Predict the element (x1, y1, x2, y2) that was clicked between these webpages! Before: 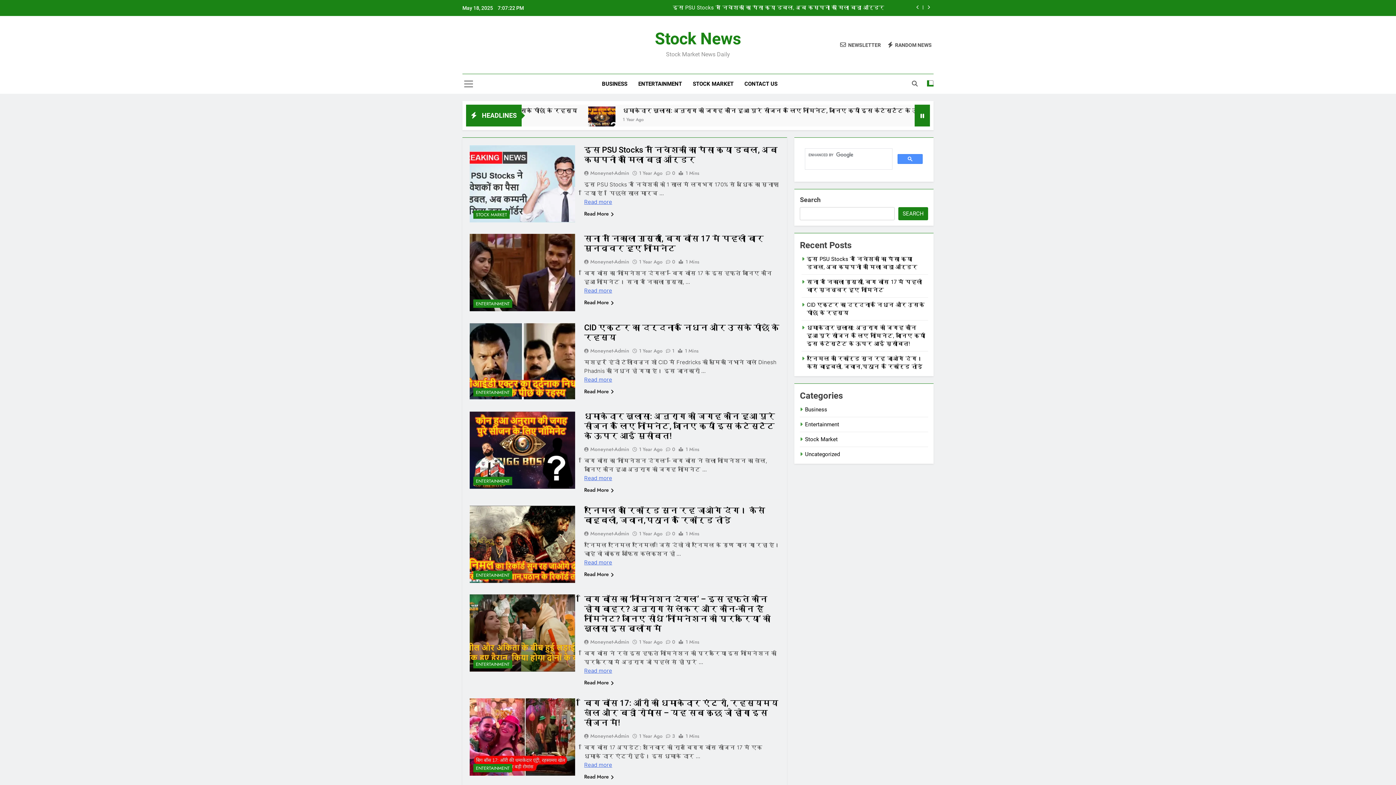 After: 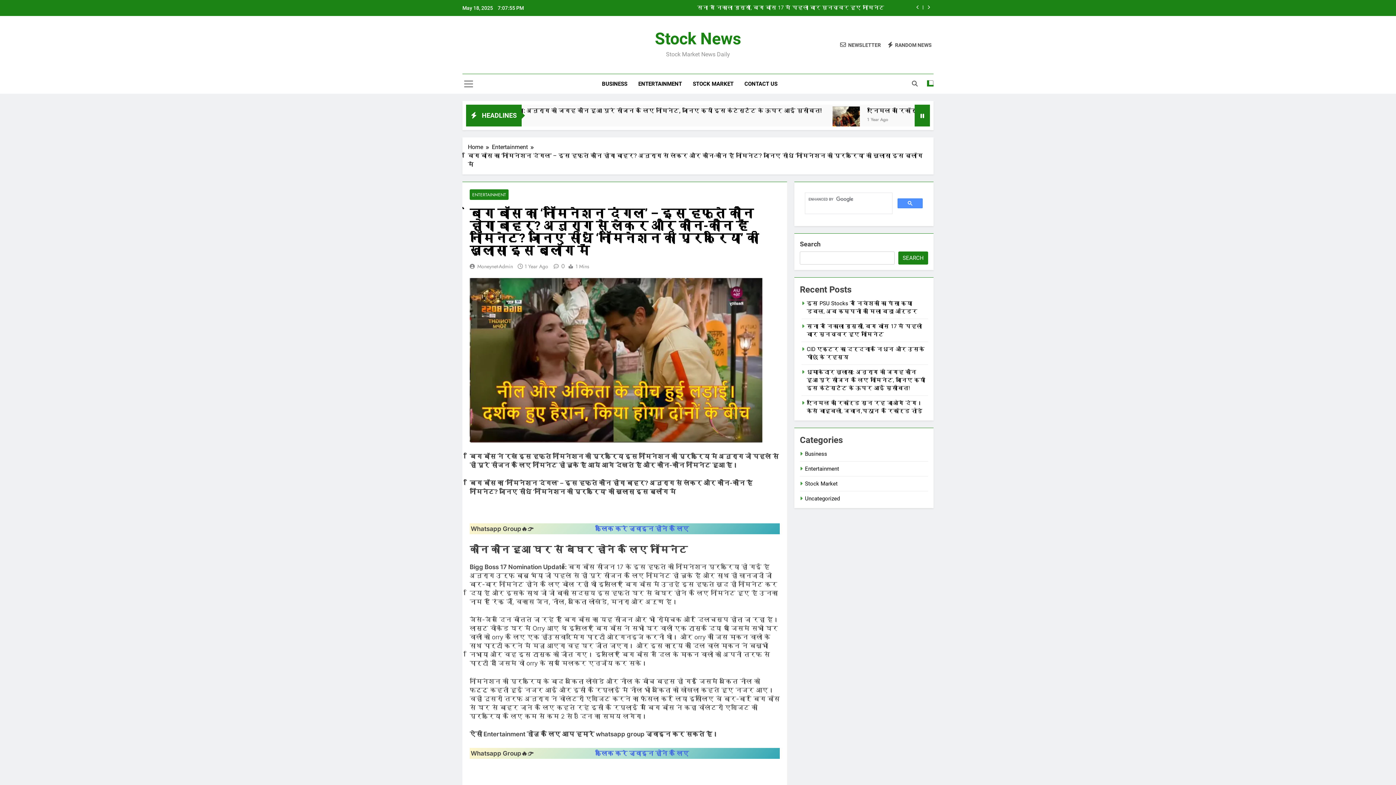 Action: label: Read More bbox: (584, 679, 614, 687)